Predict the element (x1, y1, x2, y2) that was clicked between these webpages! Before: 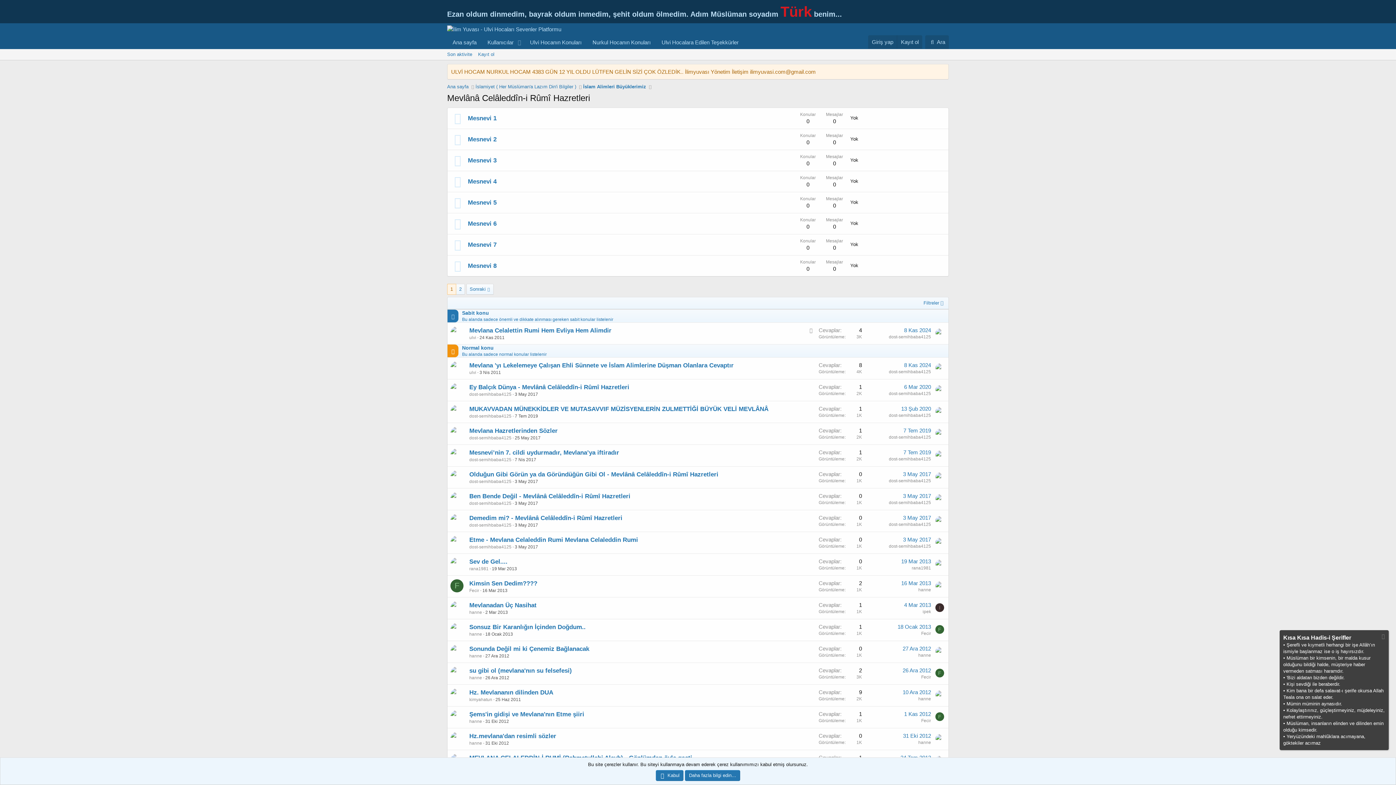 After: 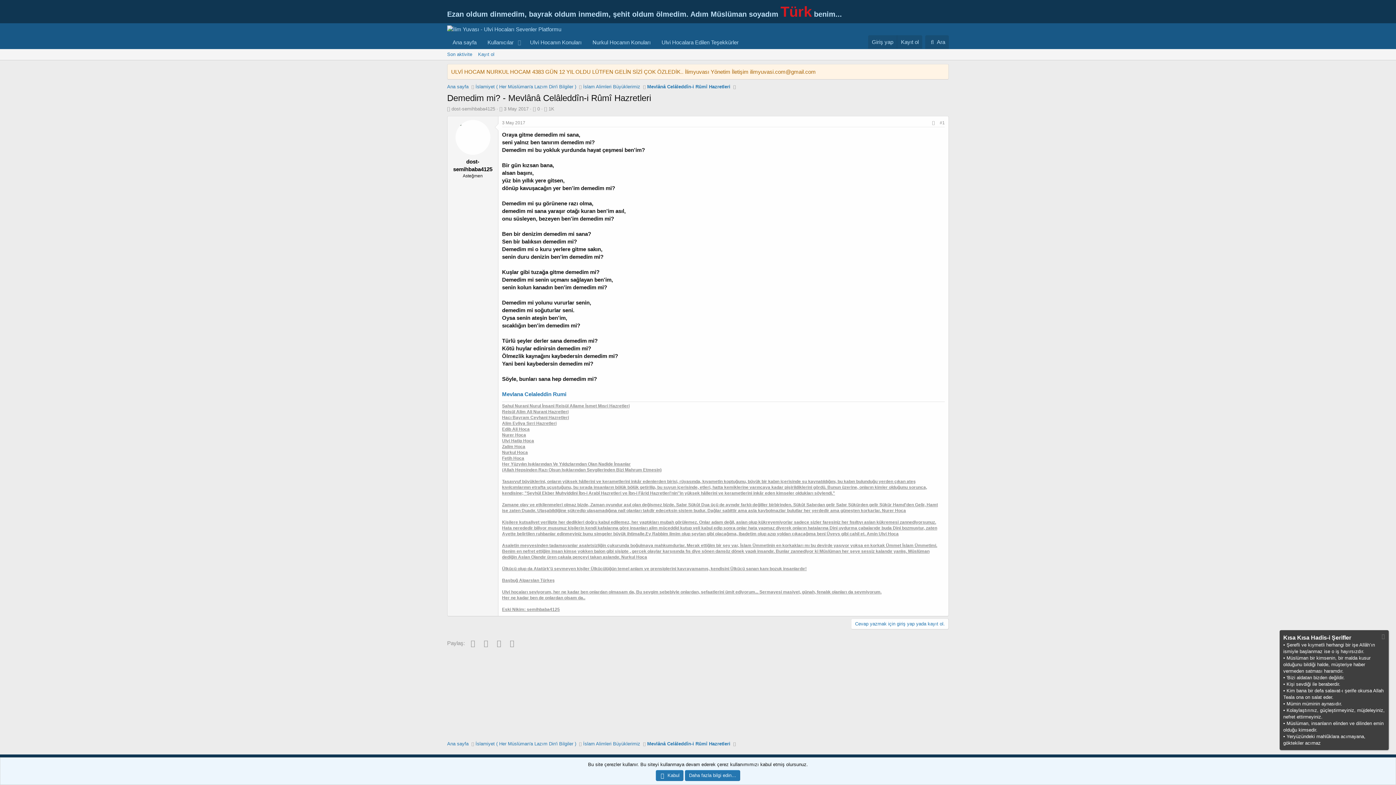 Action: label: 3 May 2017 bbox: (903, 514, 931, 521)